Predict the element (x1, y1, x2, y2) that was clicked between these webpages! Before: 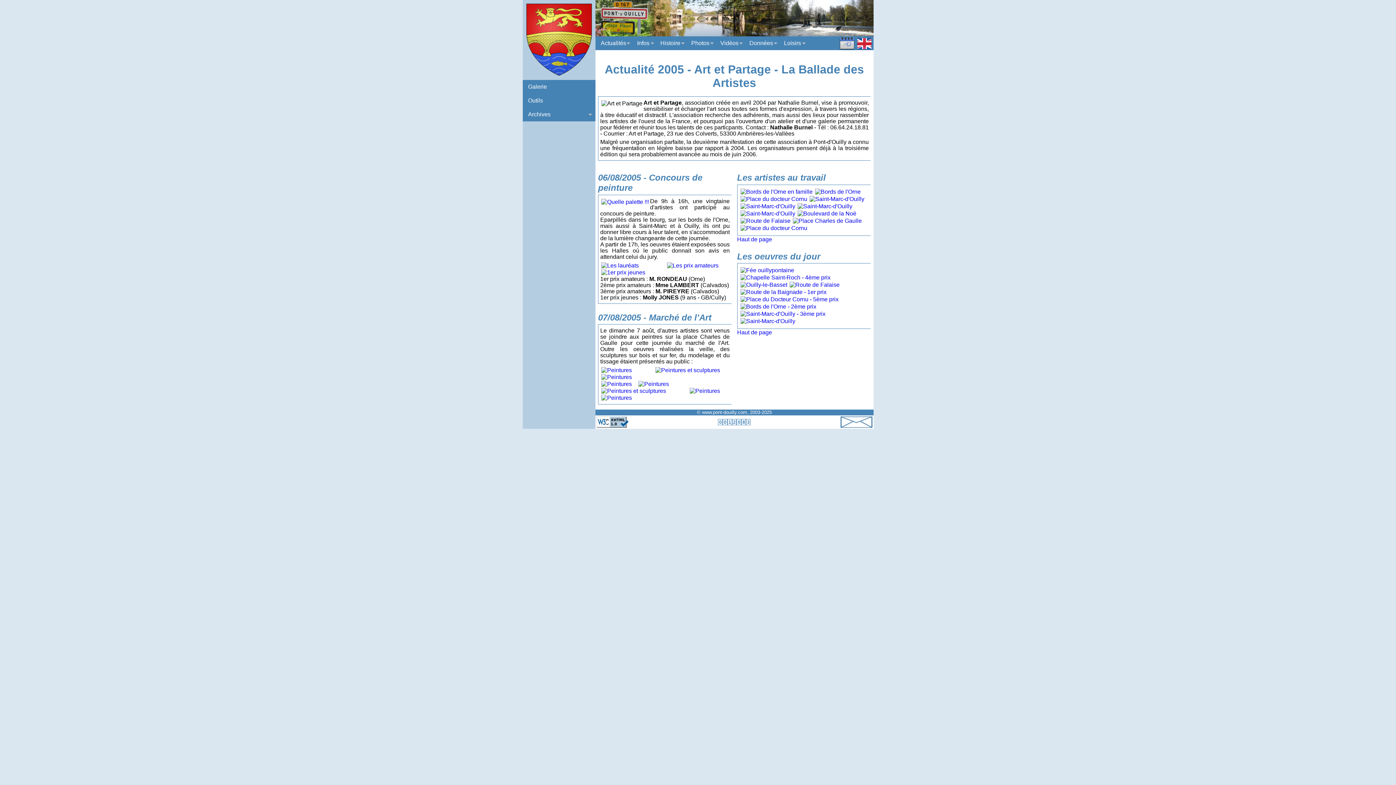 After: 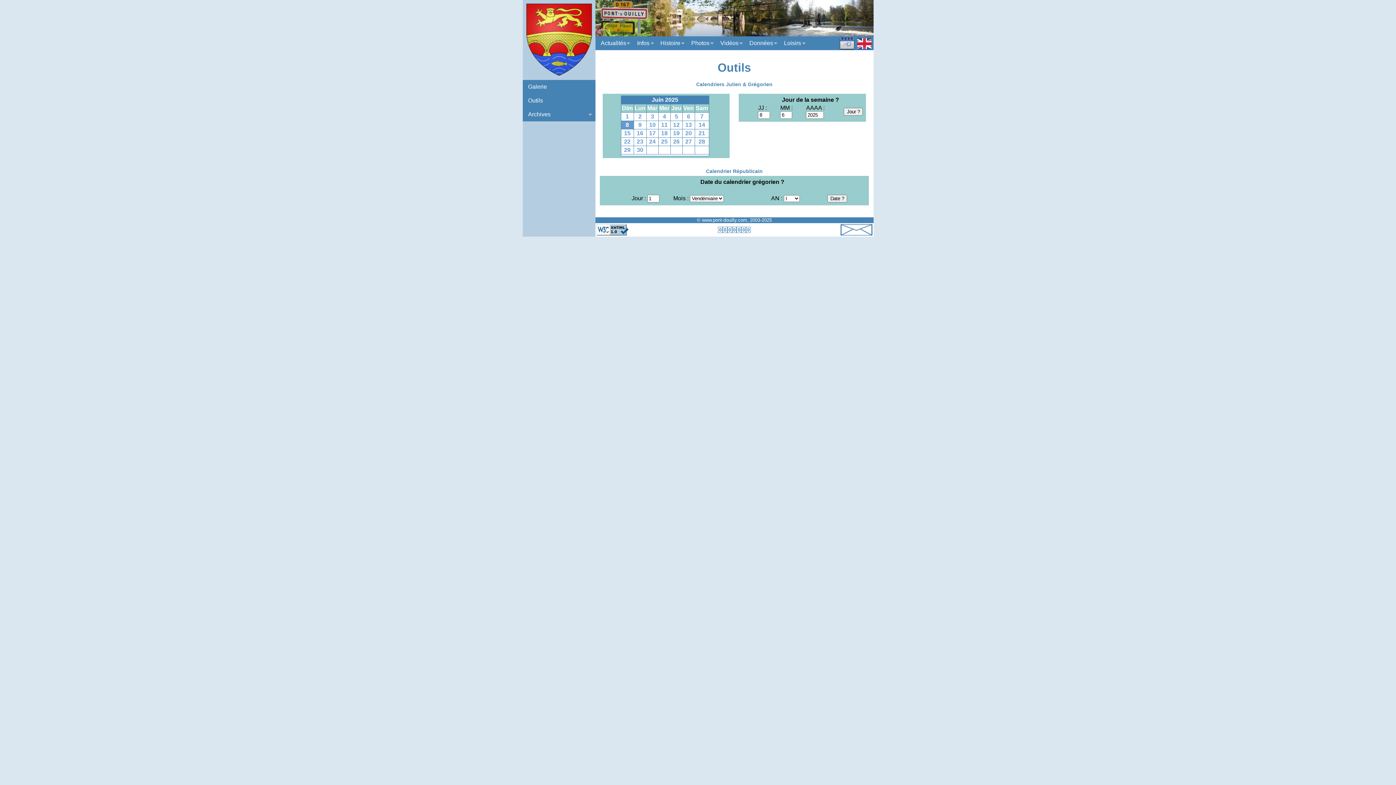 Action: bbox: (522, 93, 595, 107) label: Outils